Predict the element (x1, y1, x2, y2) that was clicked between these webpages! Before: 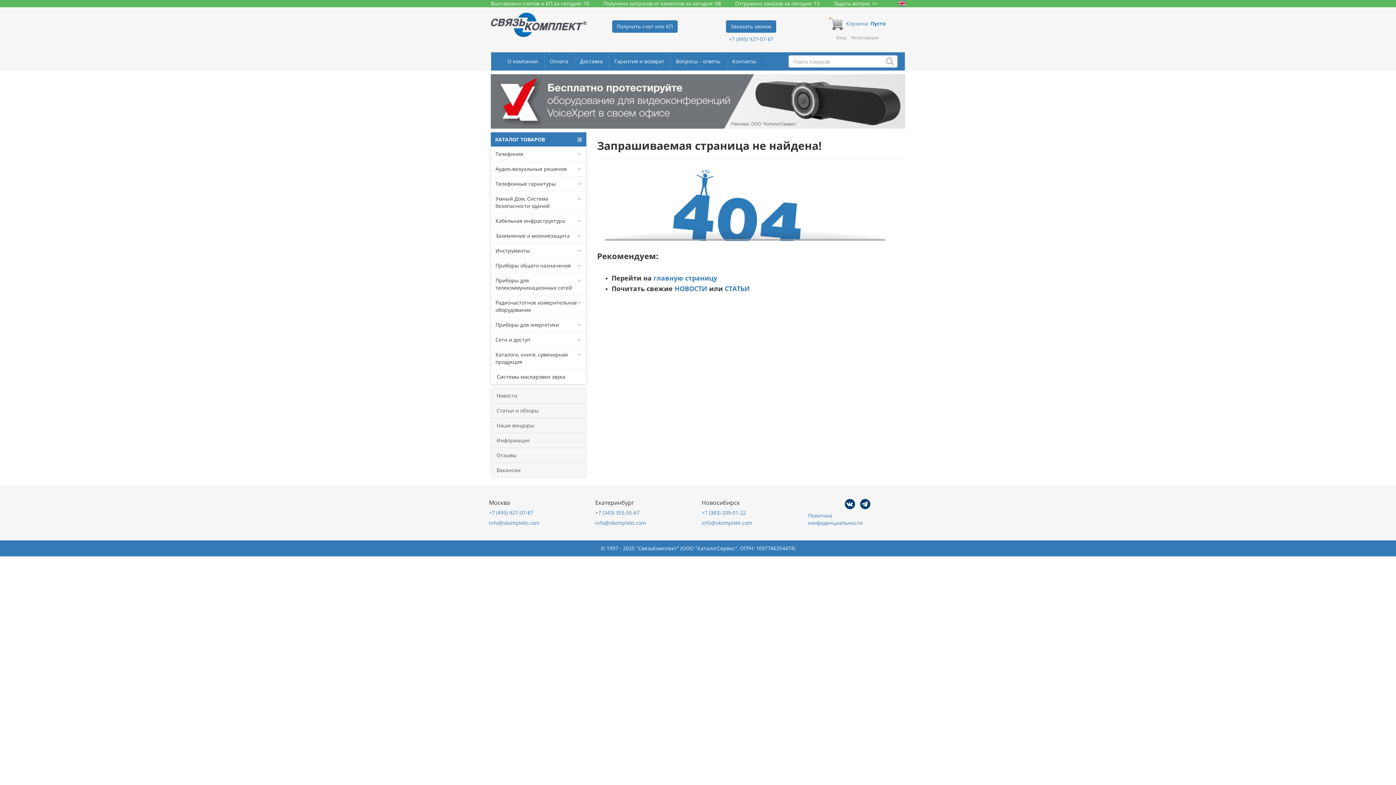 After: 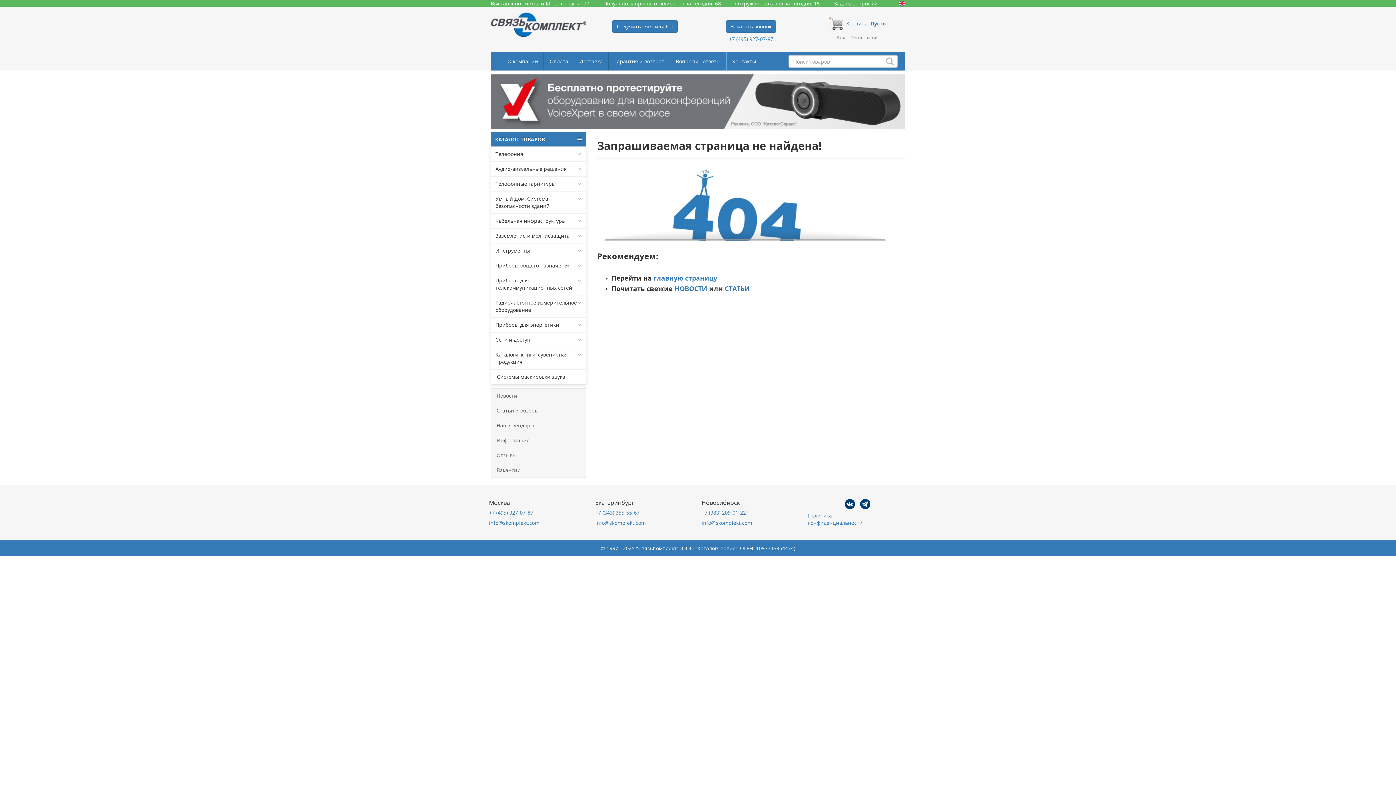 Action: label:   bbox: (843, 500, 858, 507)